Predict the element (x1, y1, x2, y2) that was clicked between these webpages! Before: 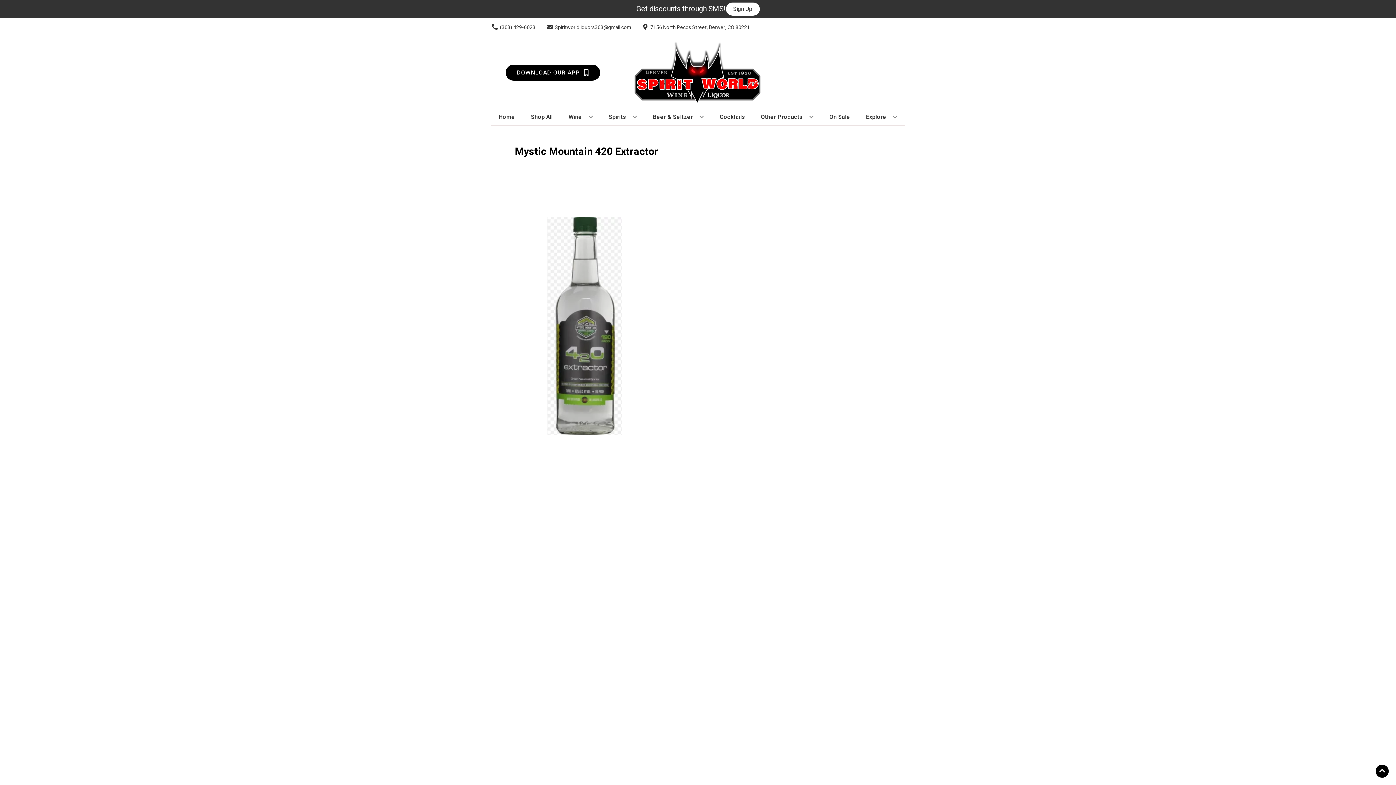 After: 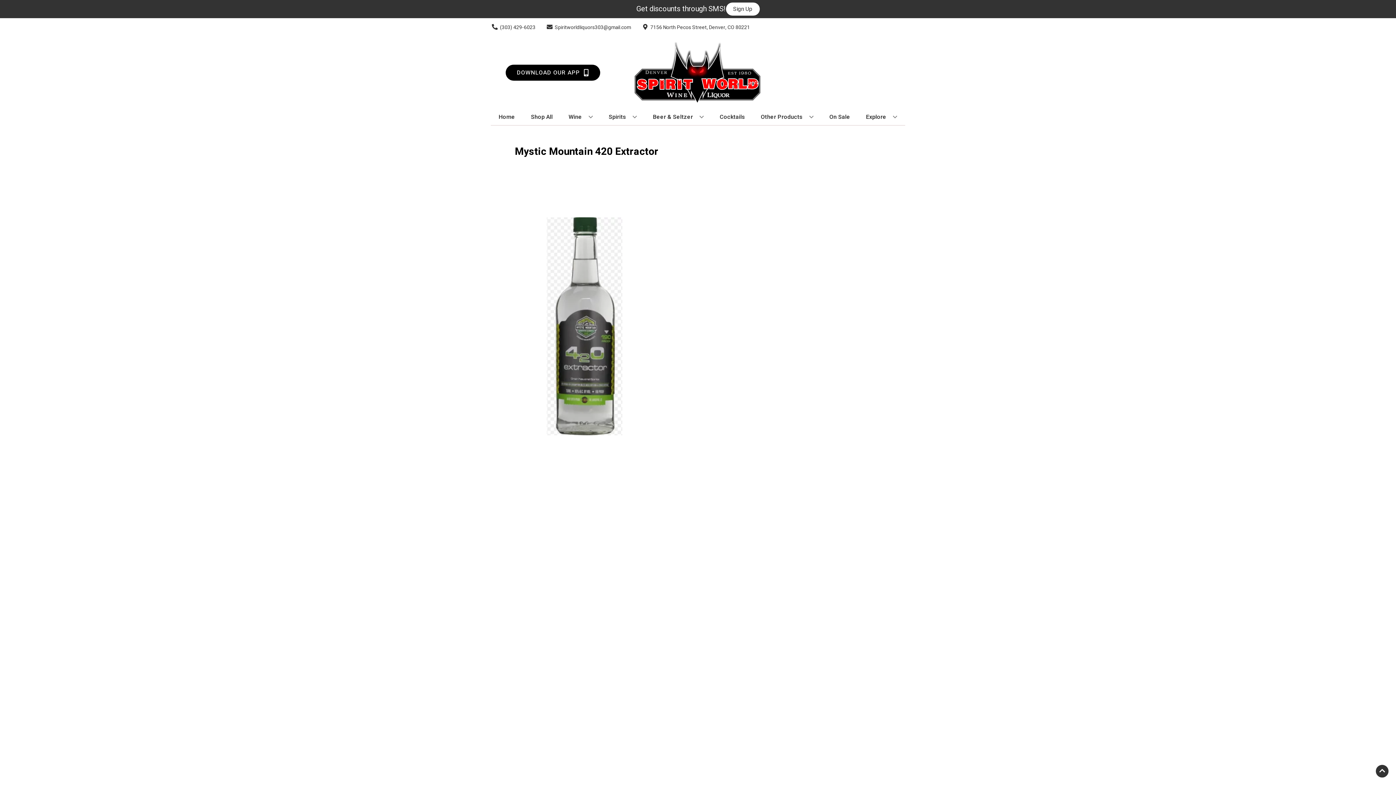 Action: label: Go to top bbox: (1376, 765, 1389, 778)